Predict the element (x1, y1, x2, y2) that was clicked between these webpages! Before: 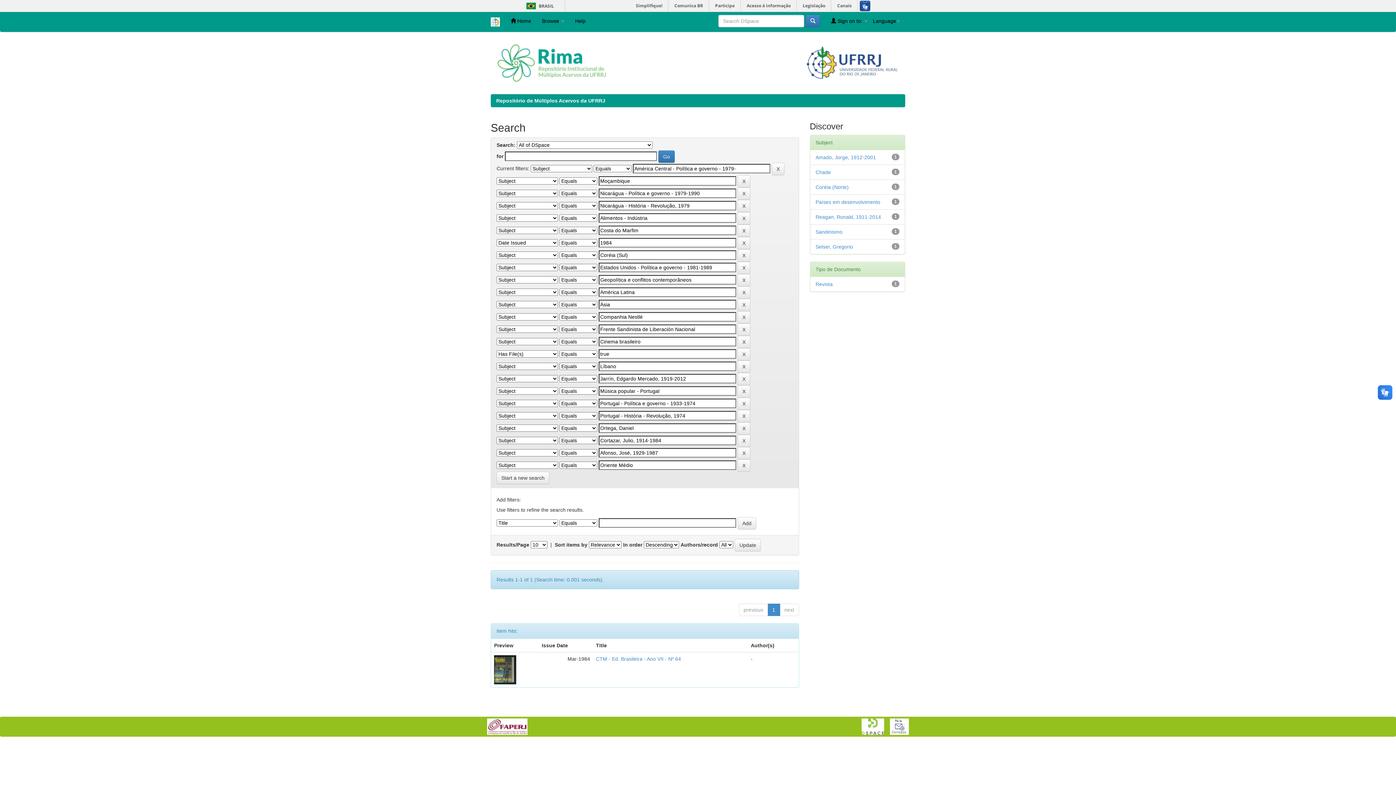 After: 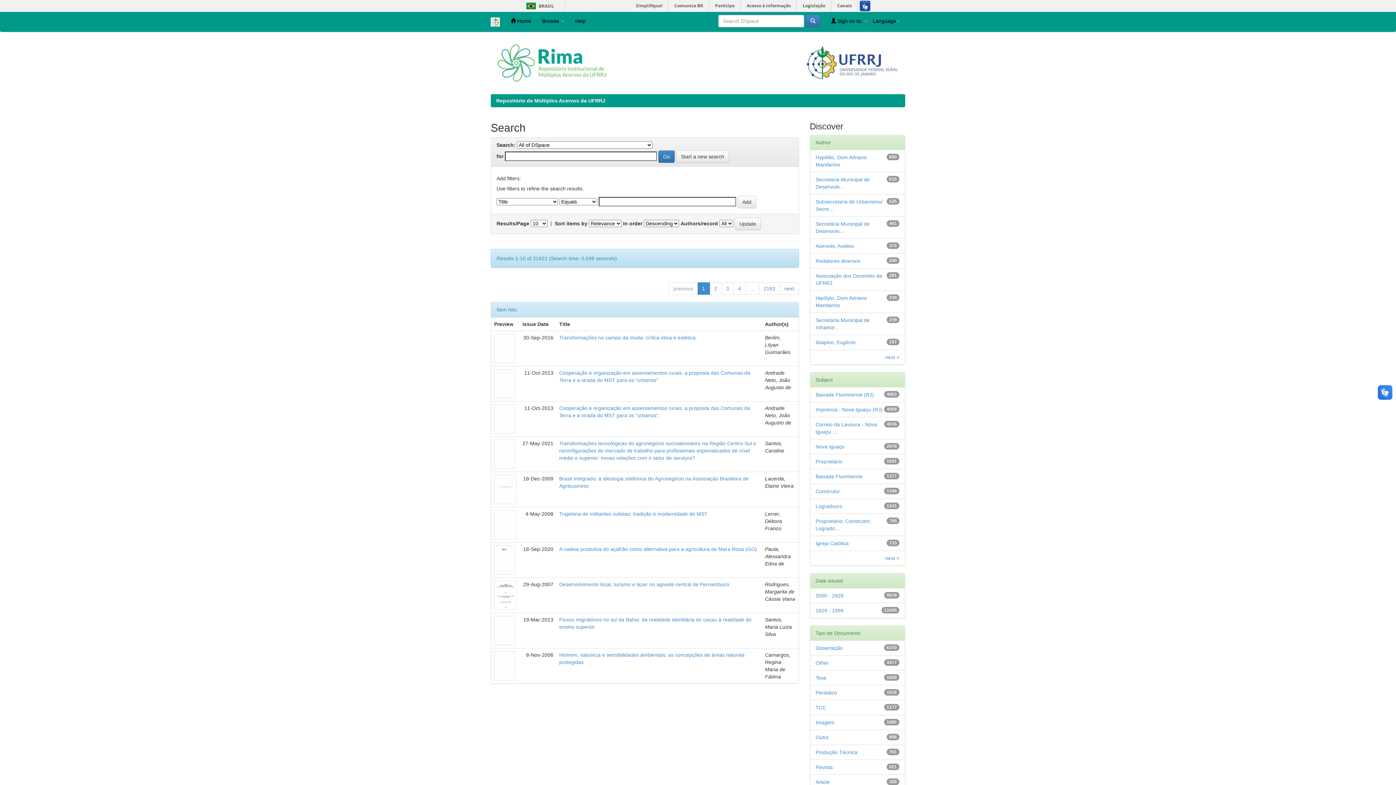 Action: bbox: (496, 472, 549, 484) label: Start a new search